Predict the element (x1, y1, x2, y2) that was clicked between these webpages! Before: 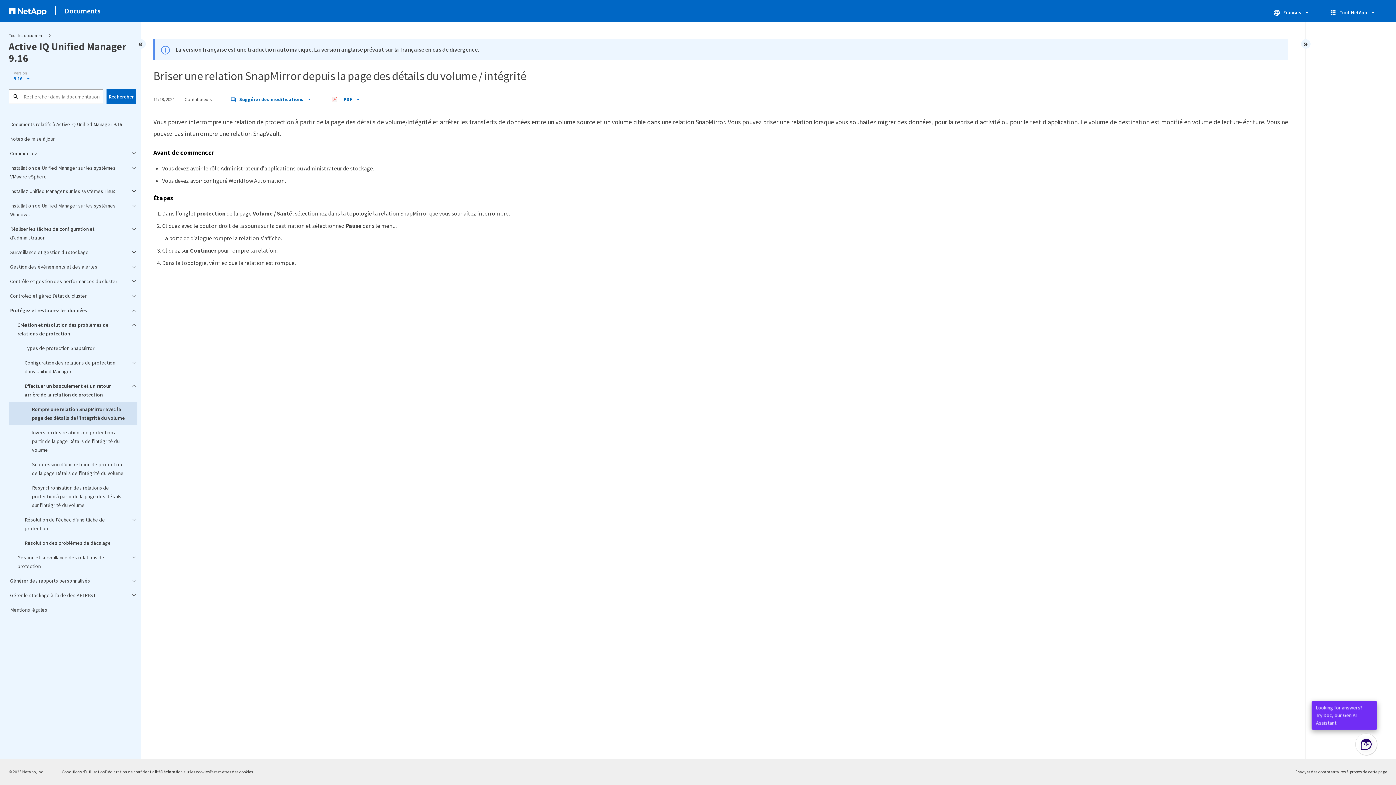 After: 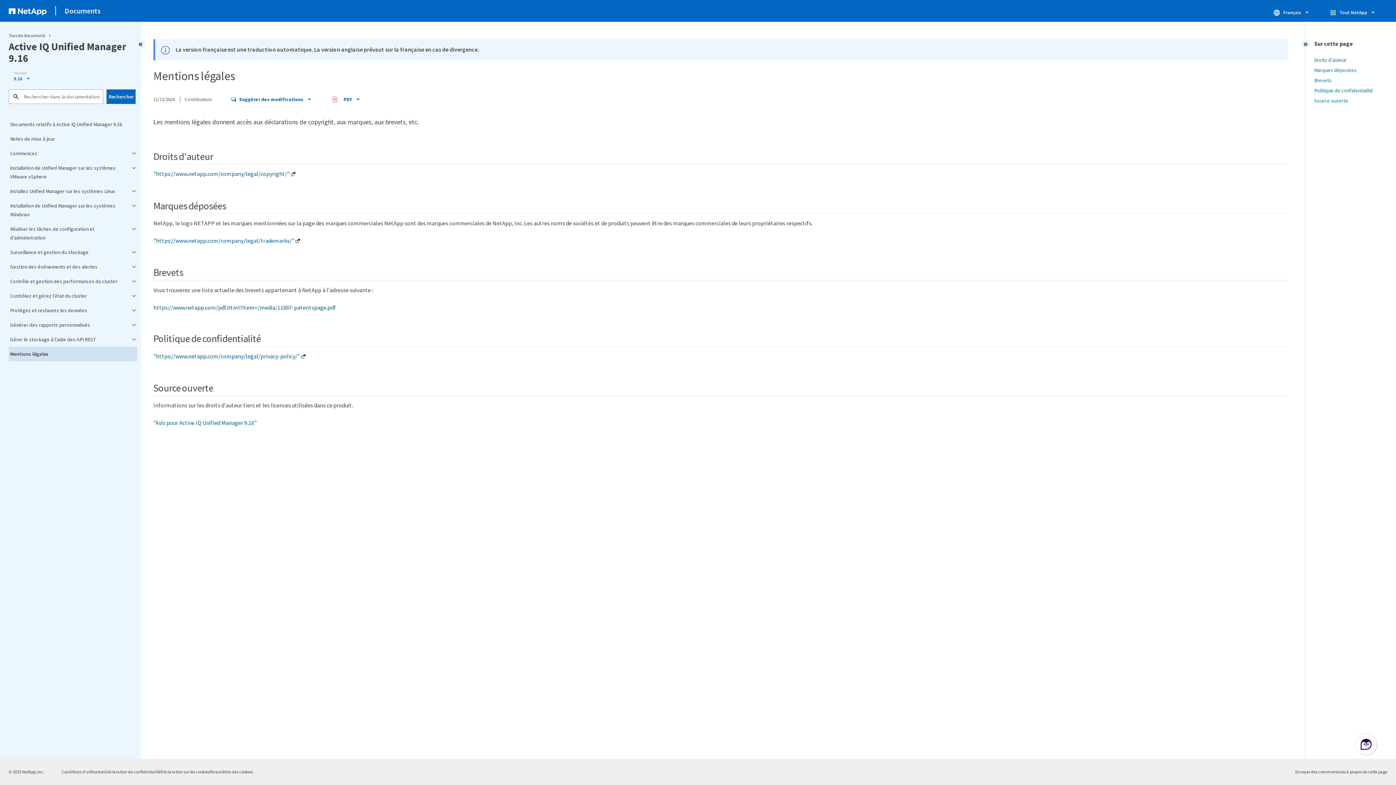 Action: bbox: (8, 602, 137, 617) label: Mentions légales